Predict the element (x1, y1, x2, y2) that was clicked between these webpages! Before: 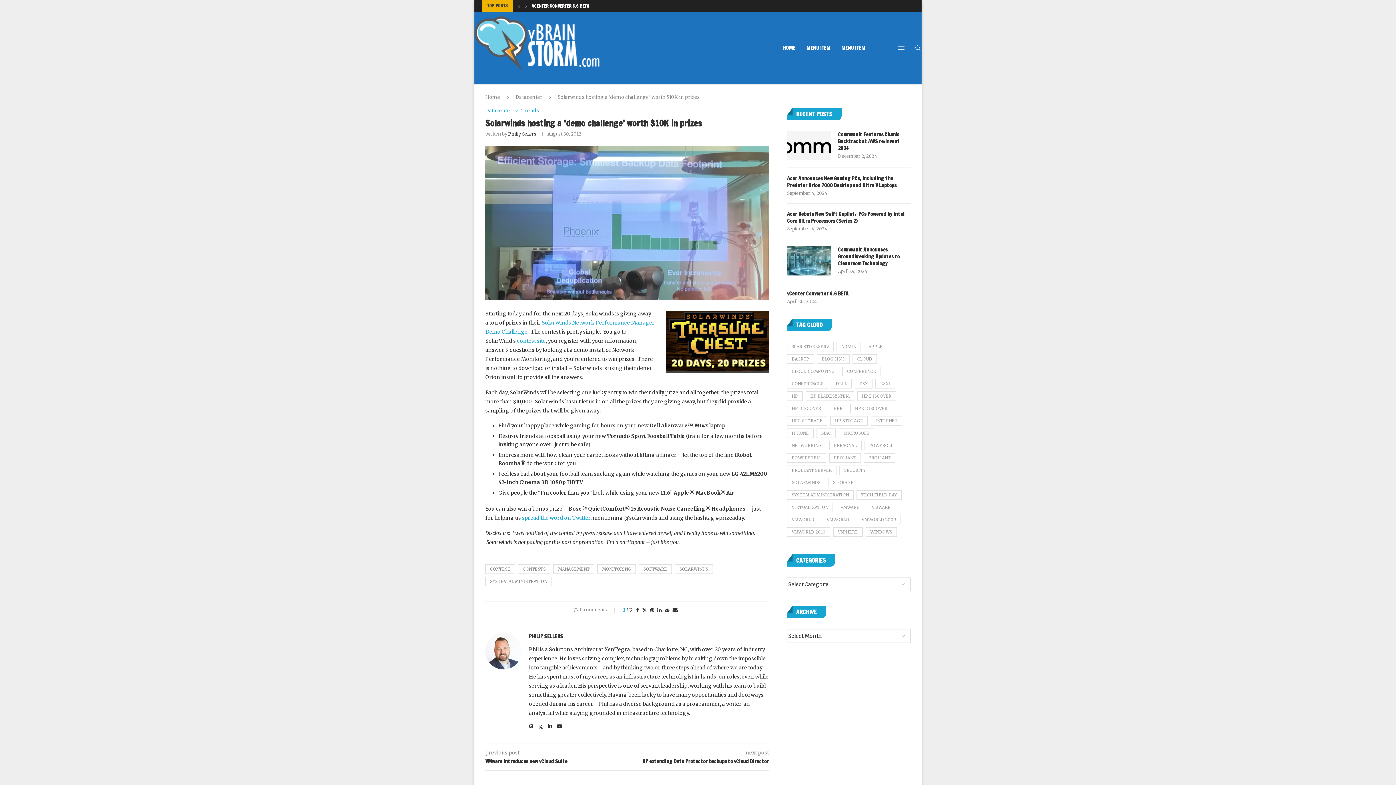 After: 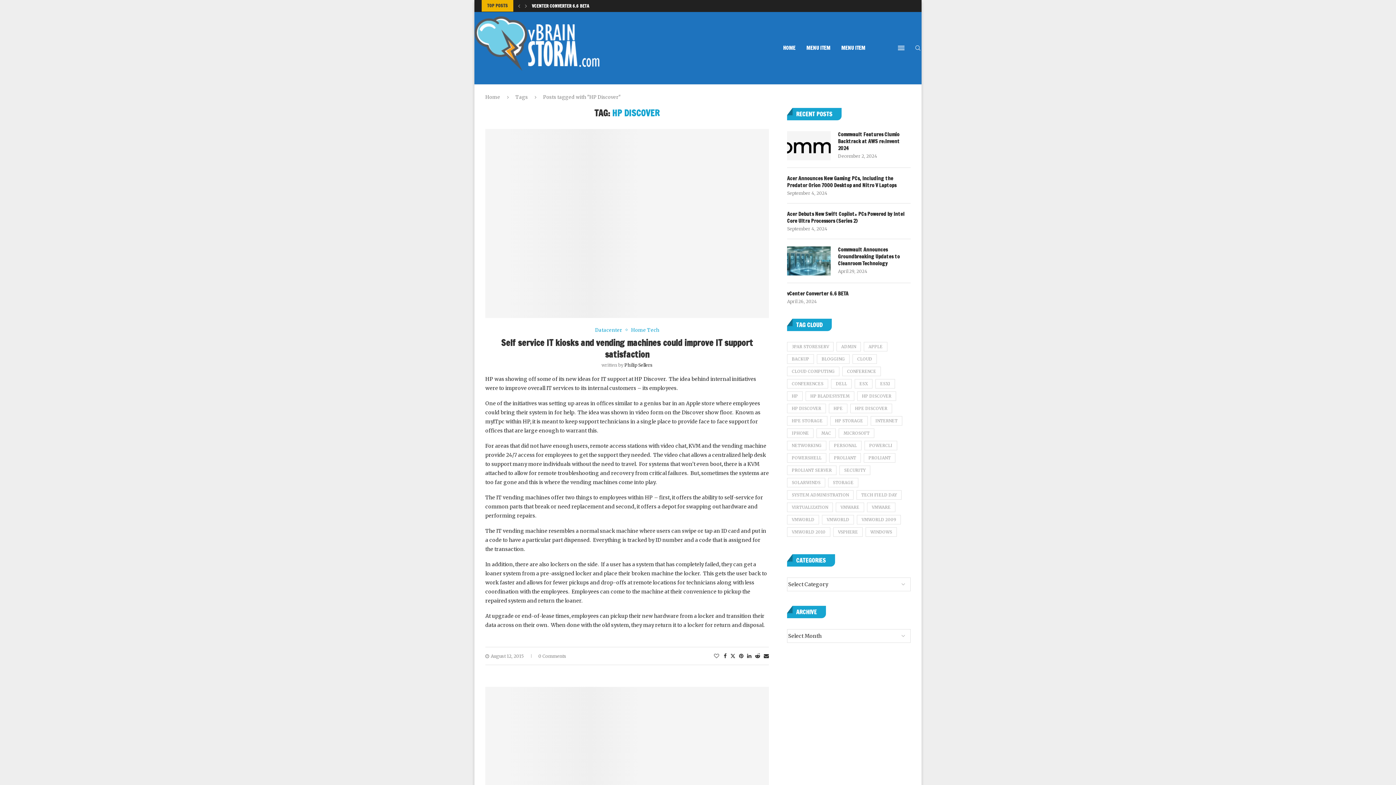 Action: label: HP Discover (39 items) bbox: (857, 391, 896, 401)